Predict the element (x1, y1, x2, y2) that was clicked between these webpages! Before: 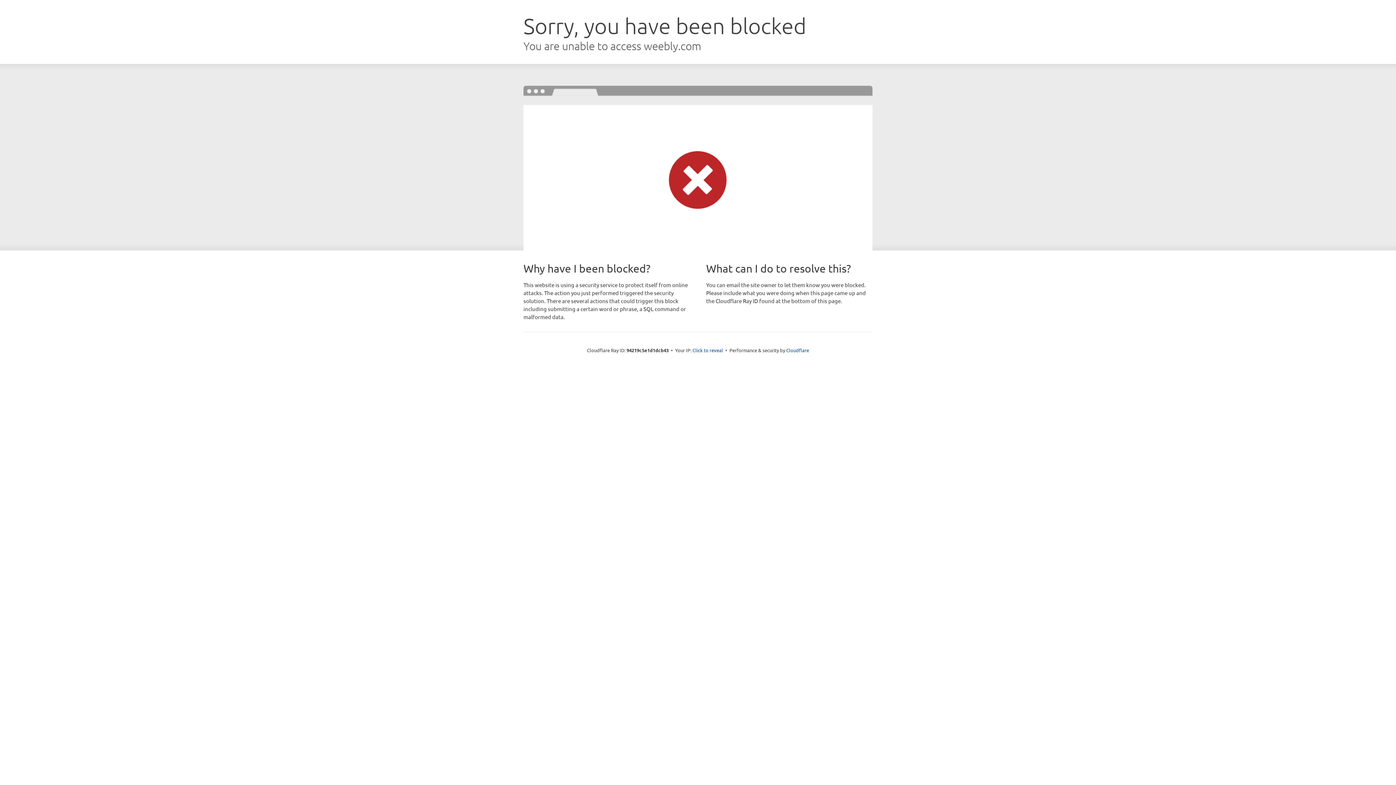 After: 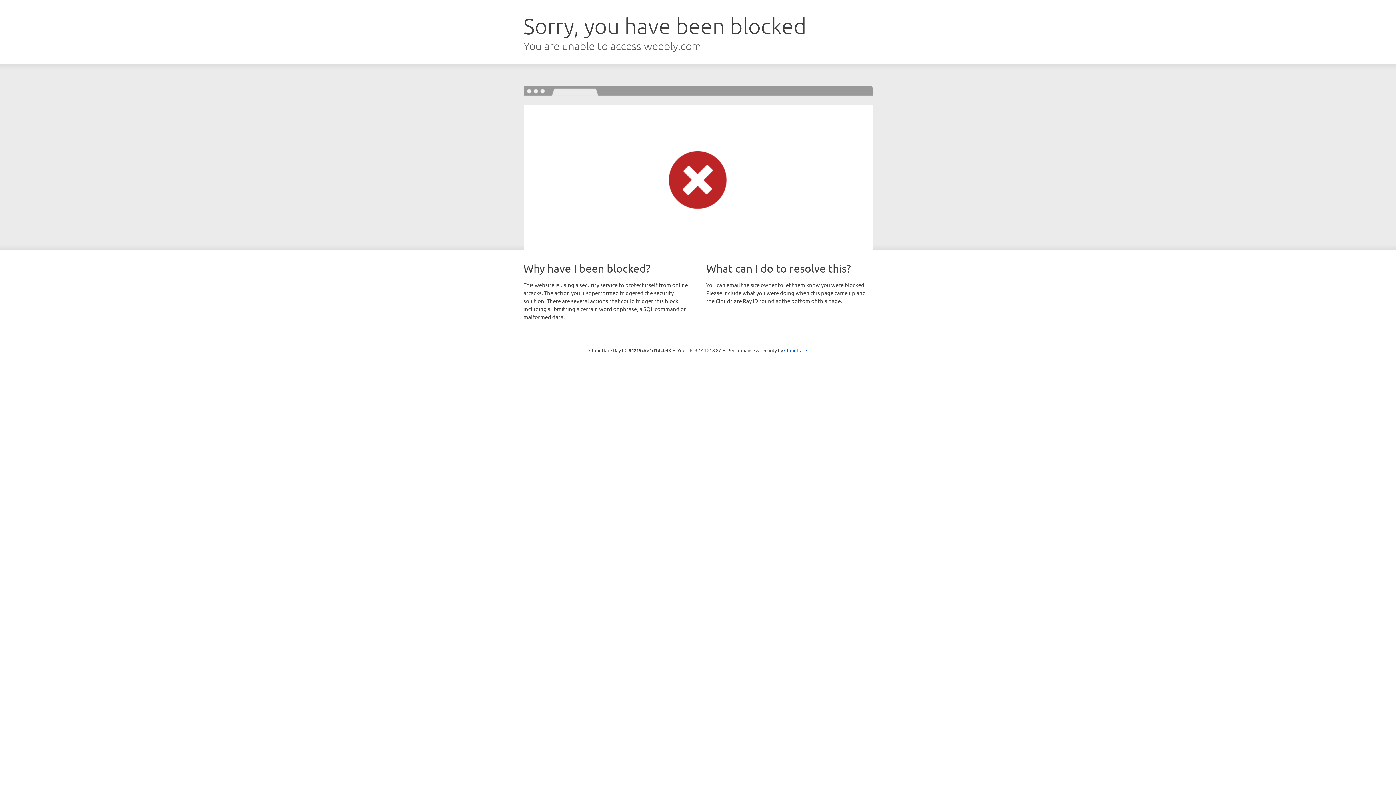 Action: bbox: (692, 346, 723, 353) label: Click to reveal